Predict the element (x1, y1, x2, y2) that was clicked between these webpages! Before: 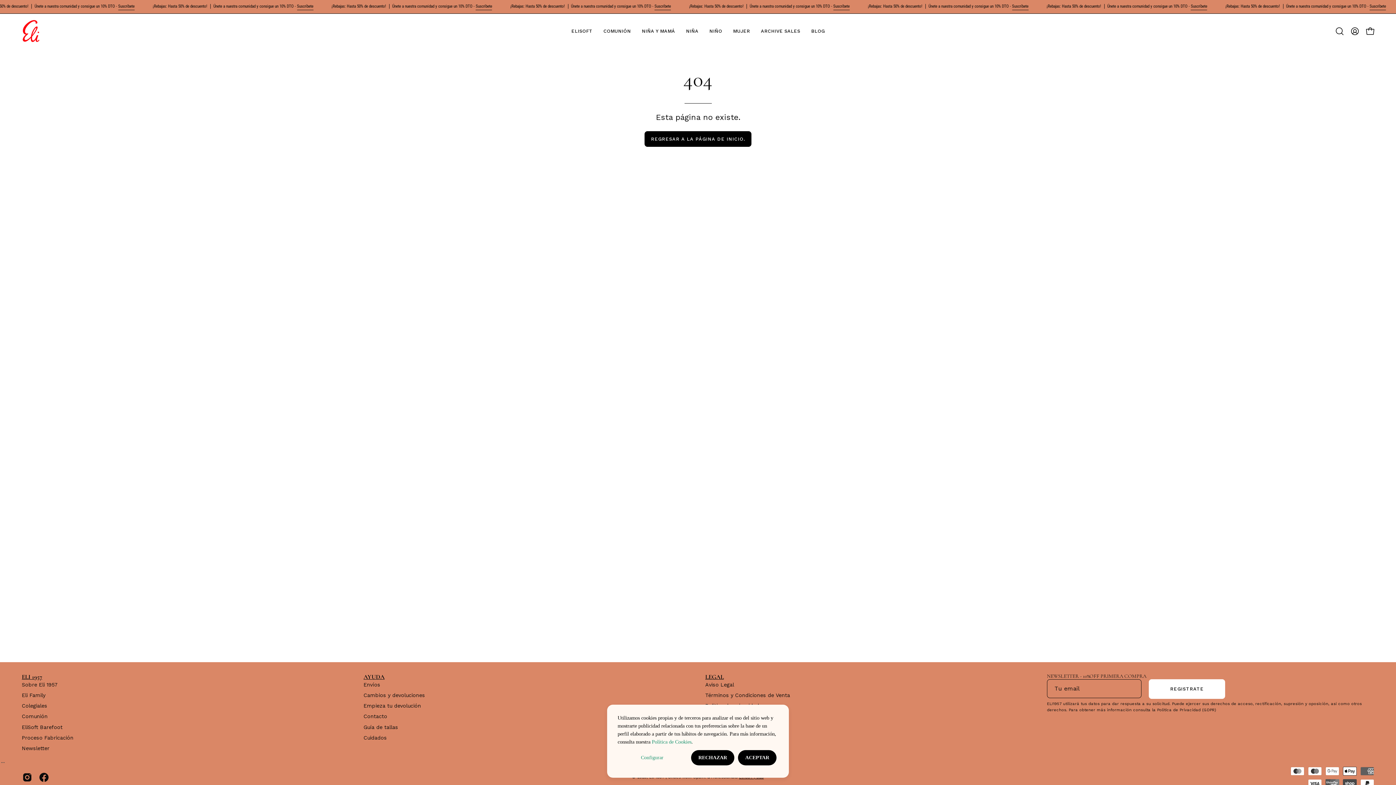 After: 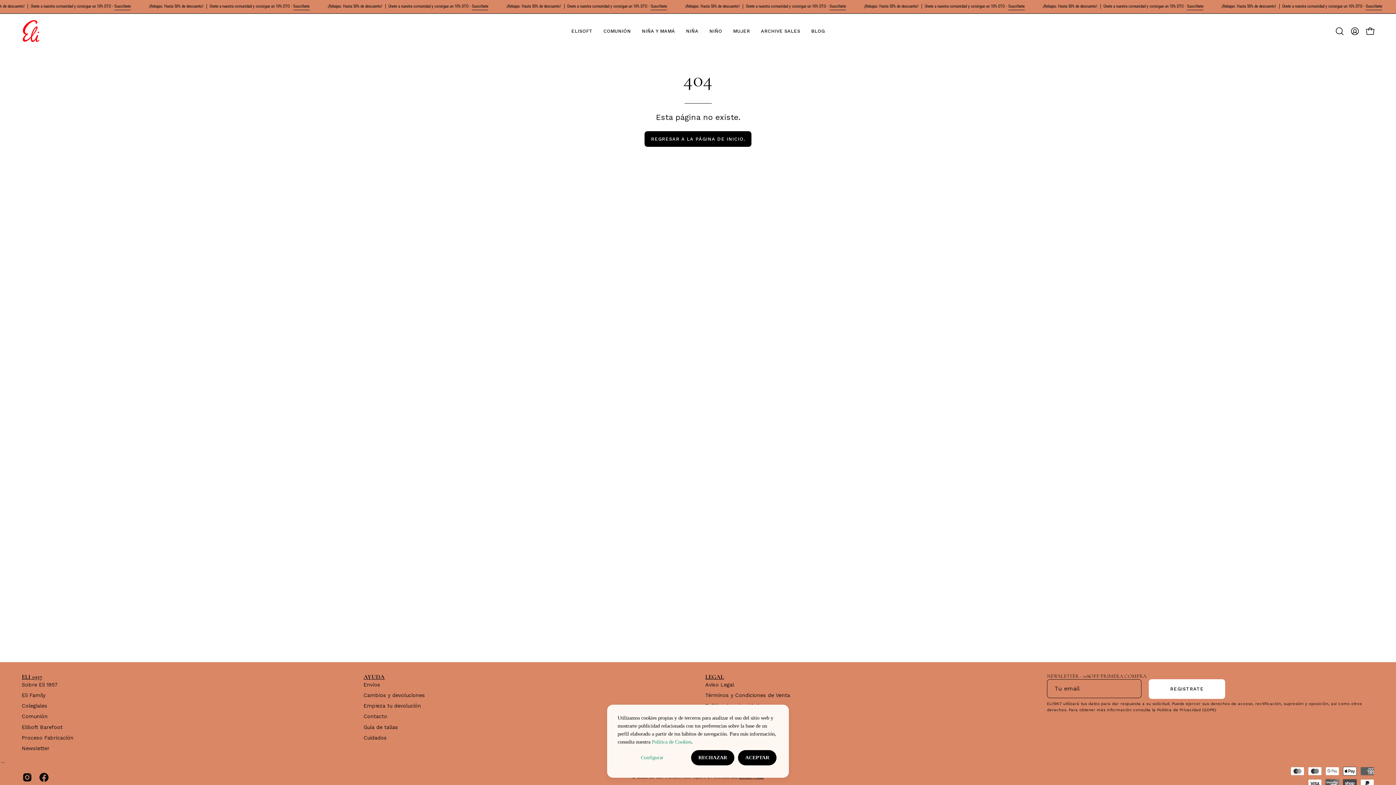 Action: bbox: (21, 673, 42, 681) label: ELI 1957